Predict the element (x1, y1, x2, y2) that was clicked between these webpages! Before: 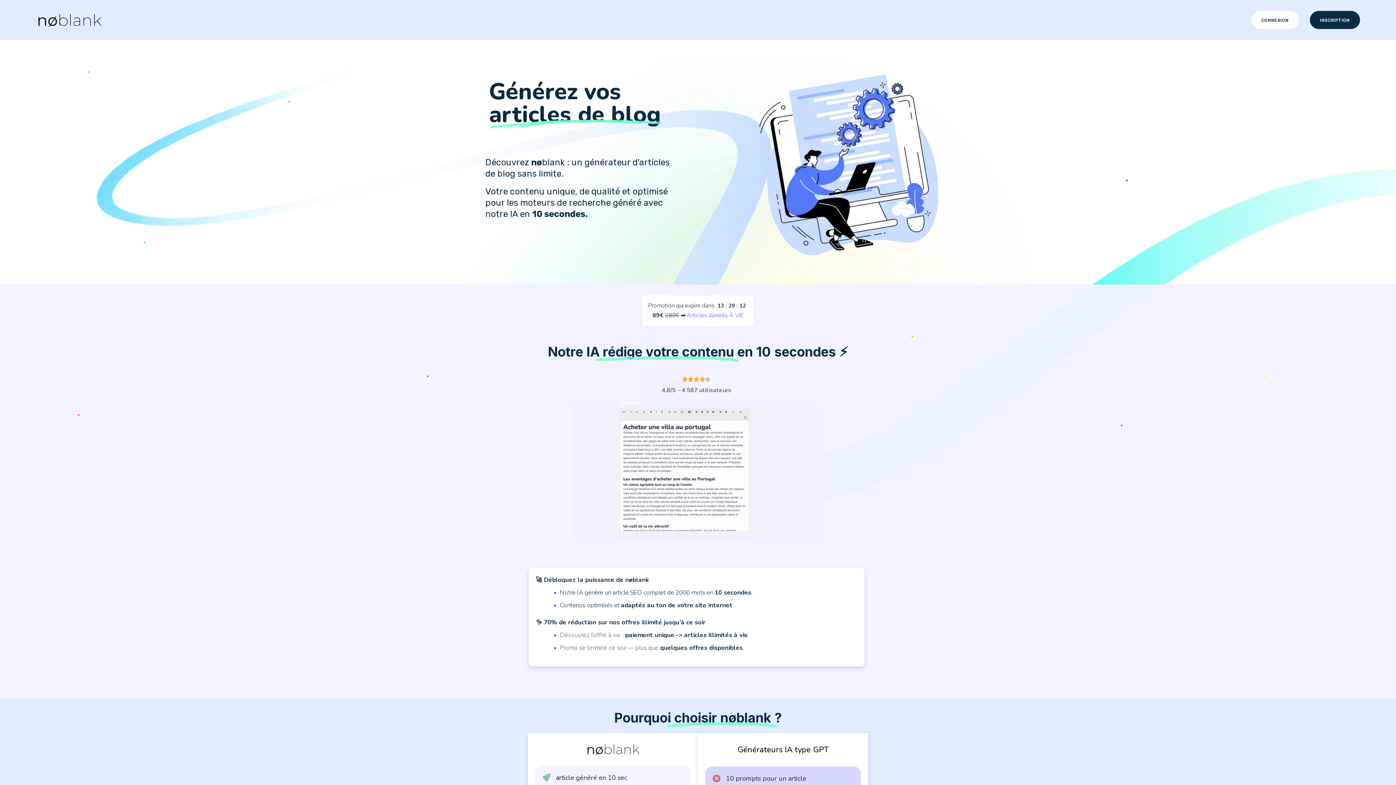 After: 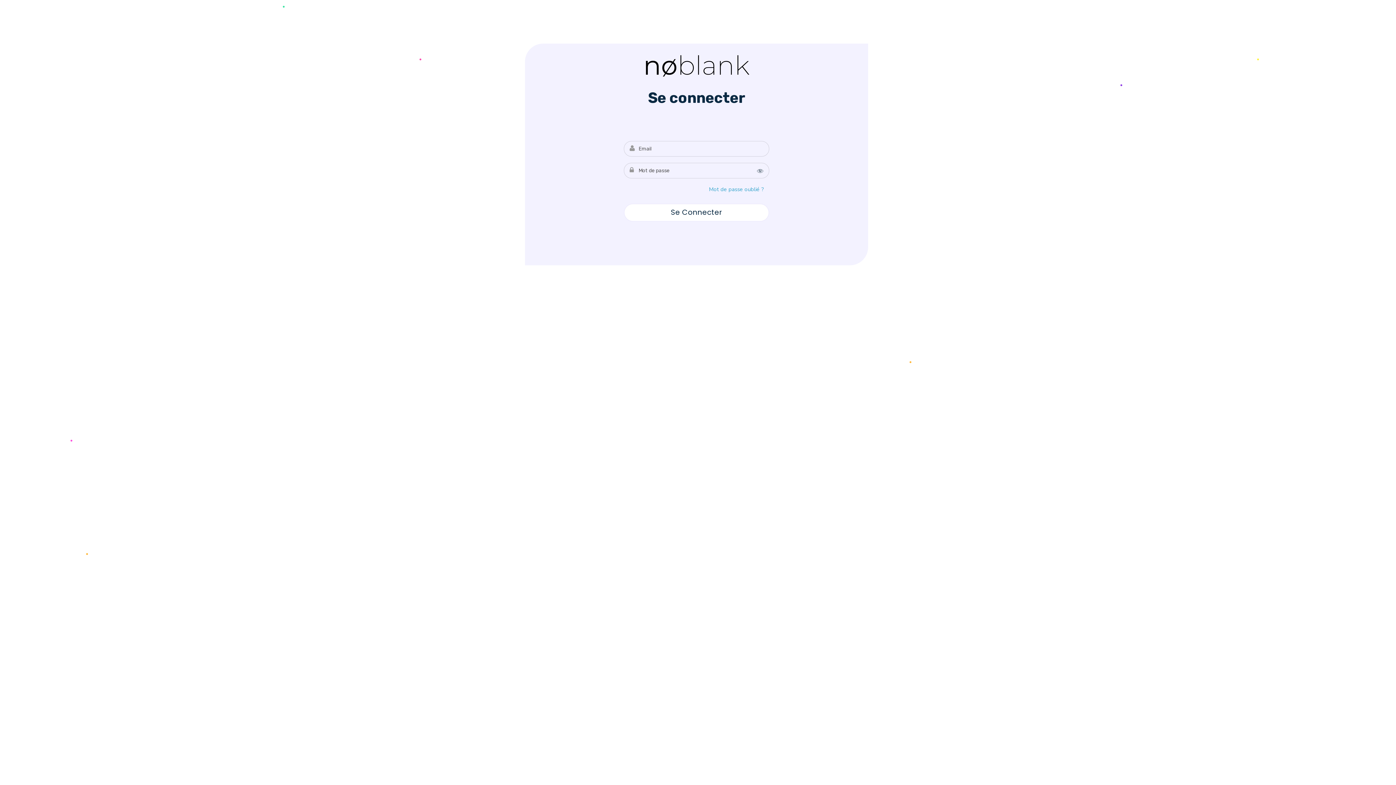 Action: bbox: (1251, 10, 1299, 29) label: CONNEXION